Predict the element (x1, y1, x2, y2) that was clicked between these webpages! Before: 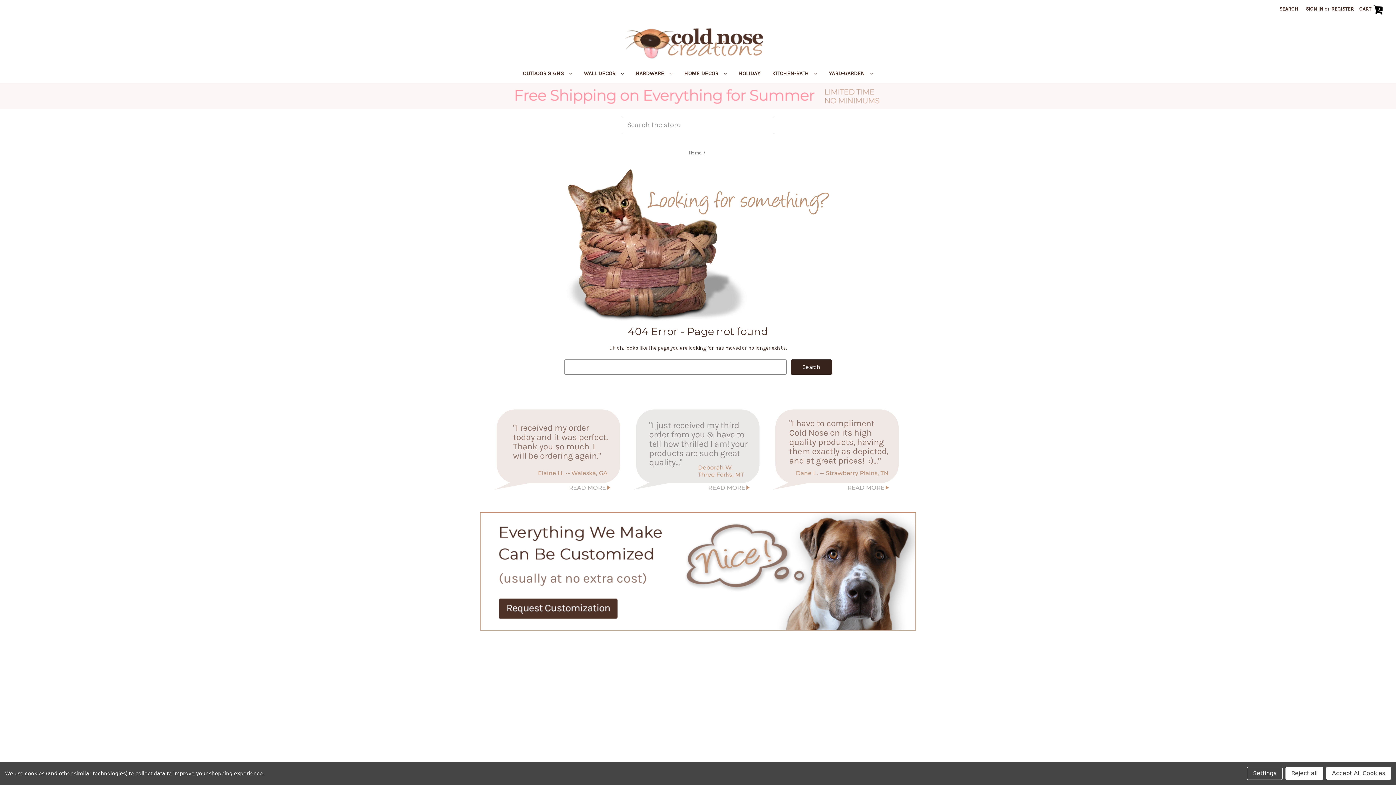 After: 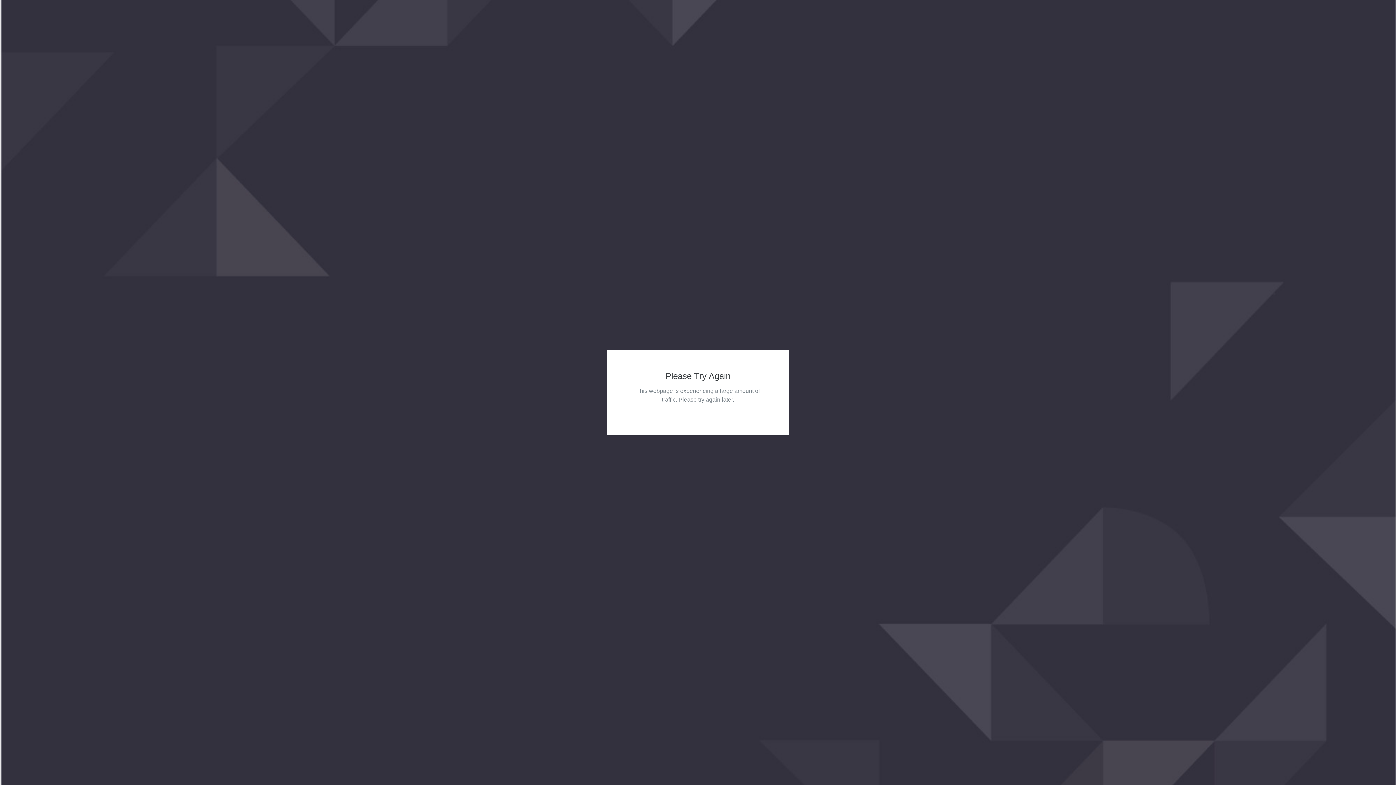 Action: bbox: (492, 405, 624, 494)